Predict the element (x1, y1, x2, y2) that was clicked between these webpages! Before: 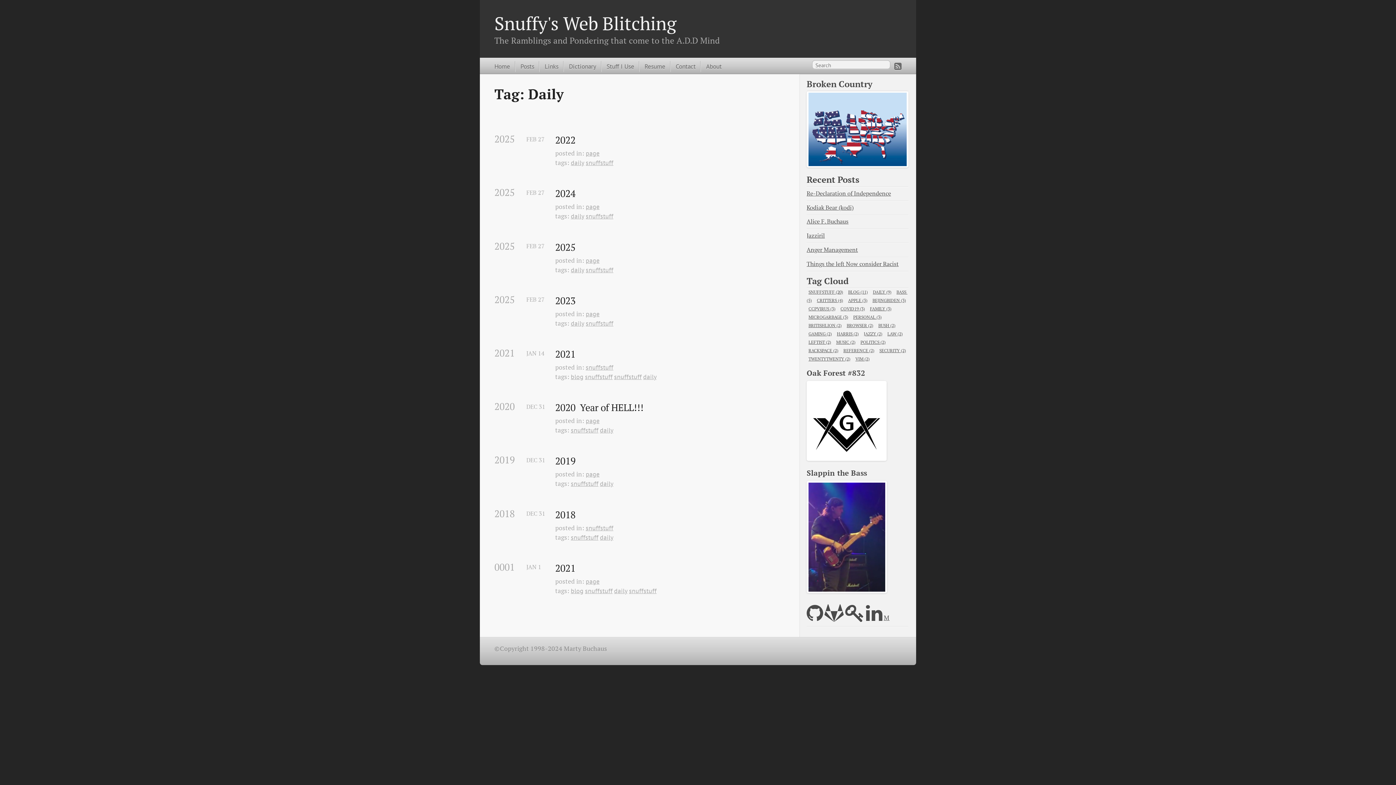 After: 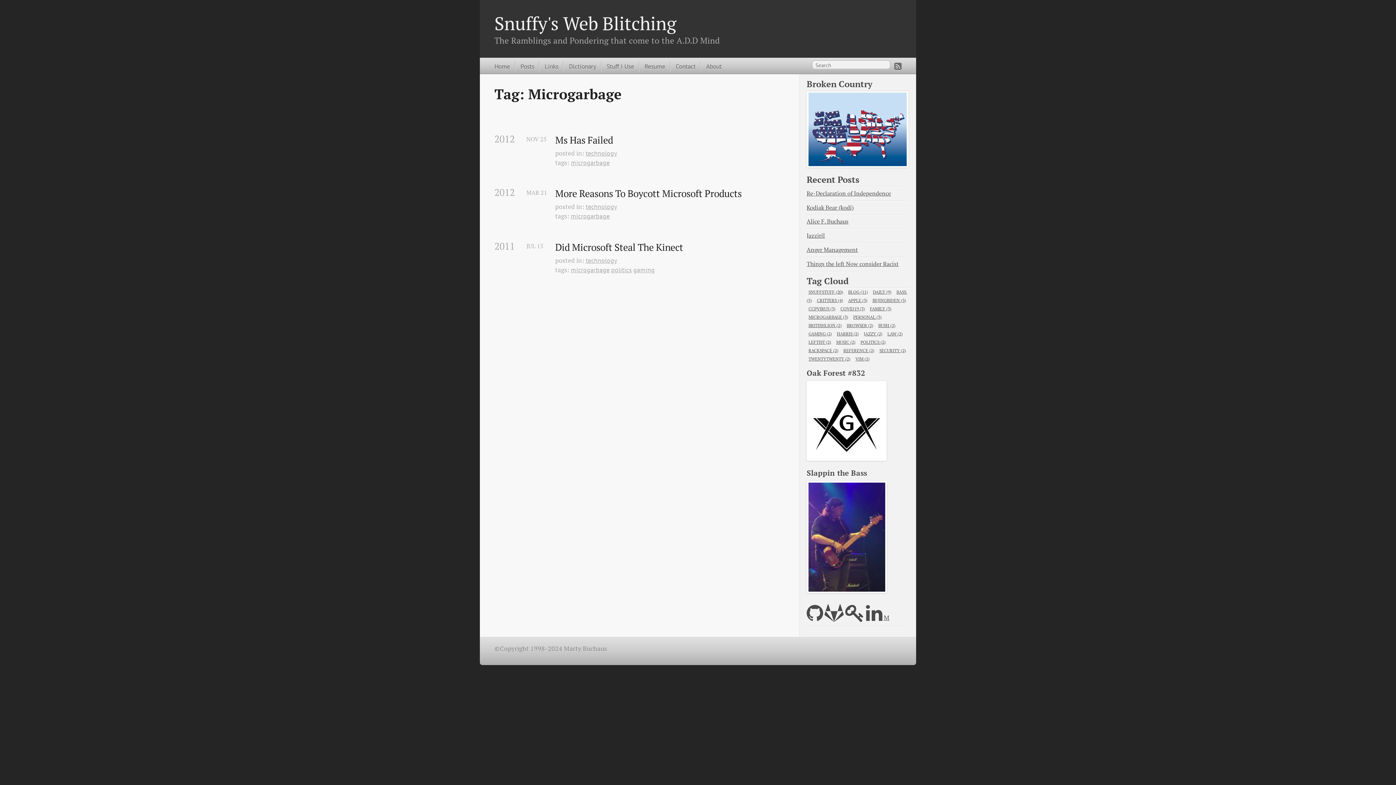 Action: bbox: (806, 314, 850, 320) label: MICROGARBAGE (3)